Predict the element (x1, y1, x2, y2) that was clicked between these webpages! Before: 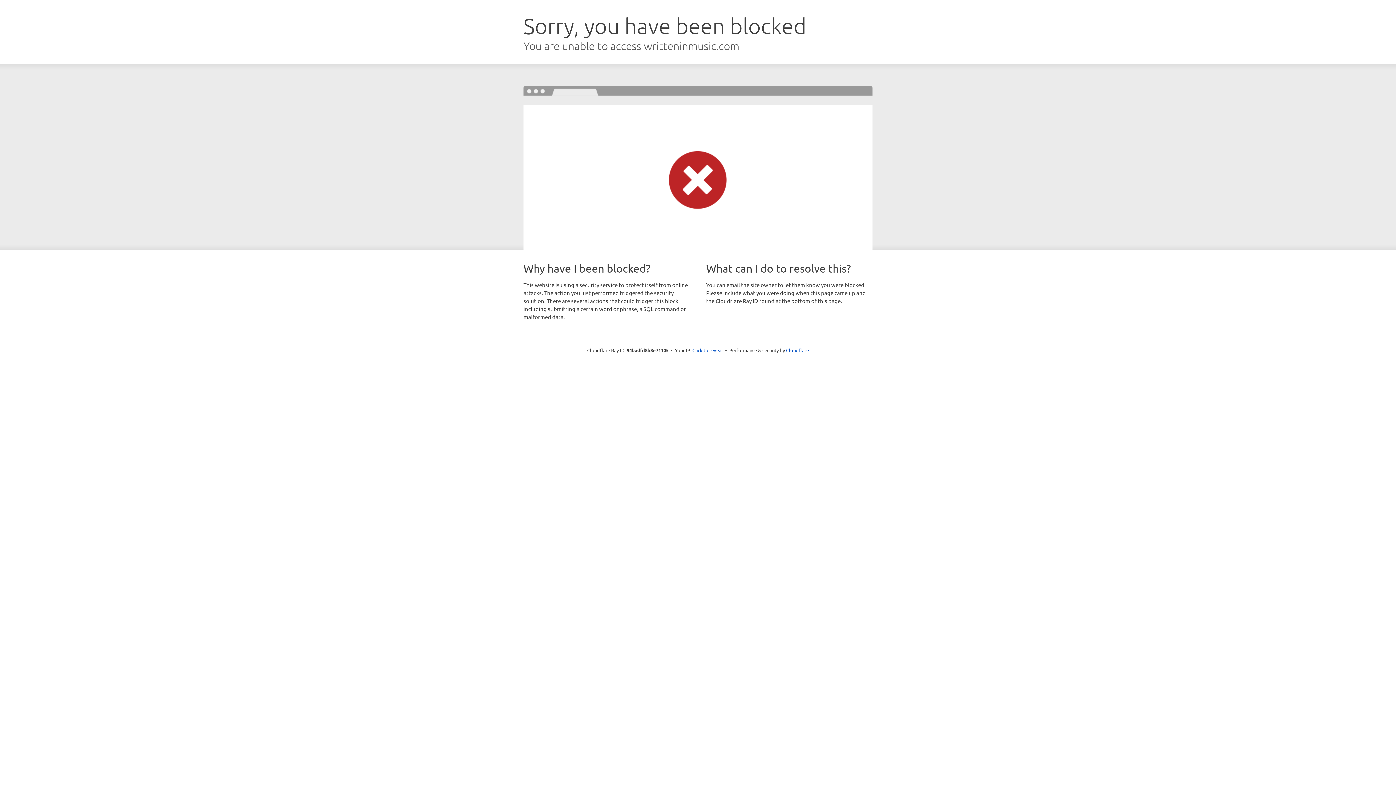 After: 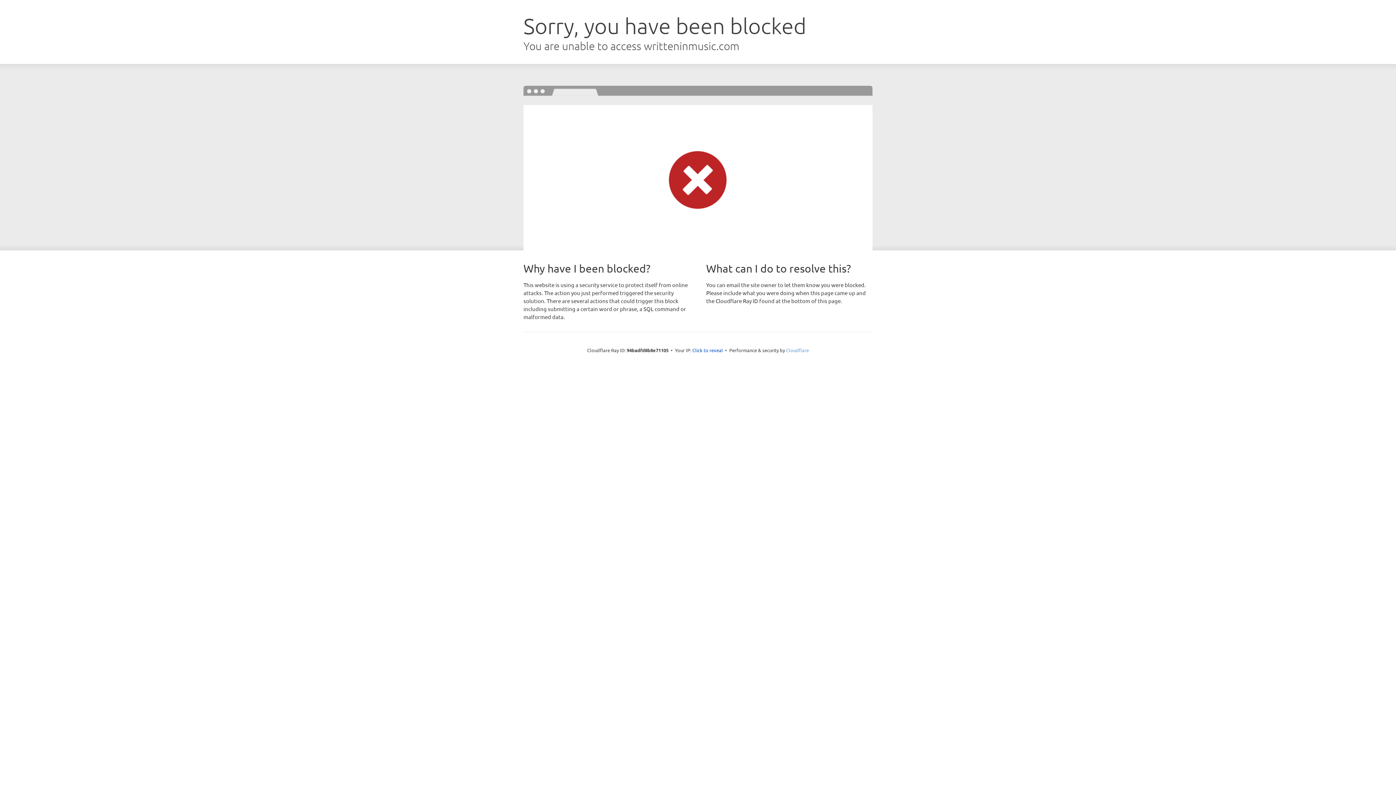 Action: bbox: (786, 347, 809, 353) label: Cloudflare